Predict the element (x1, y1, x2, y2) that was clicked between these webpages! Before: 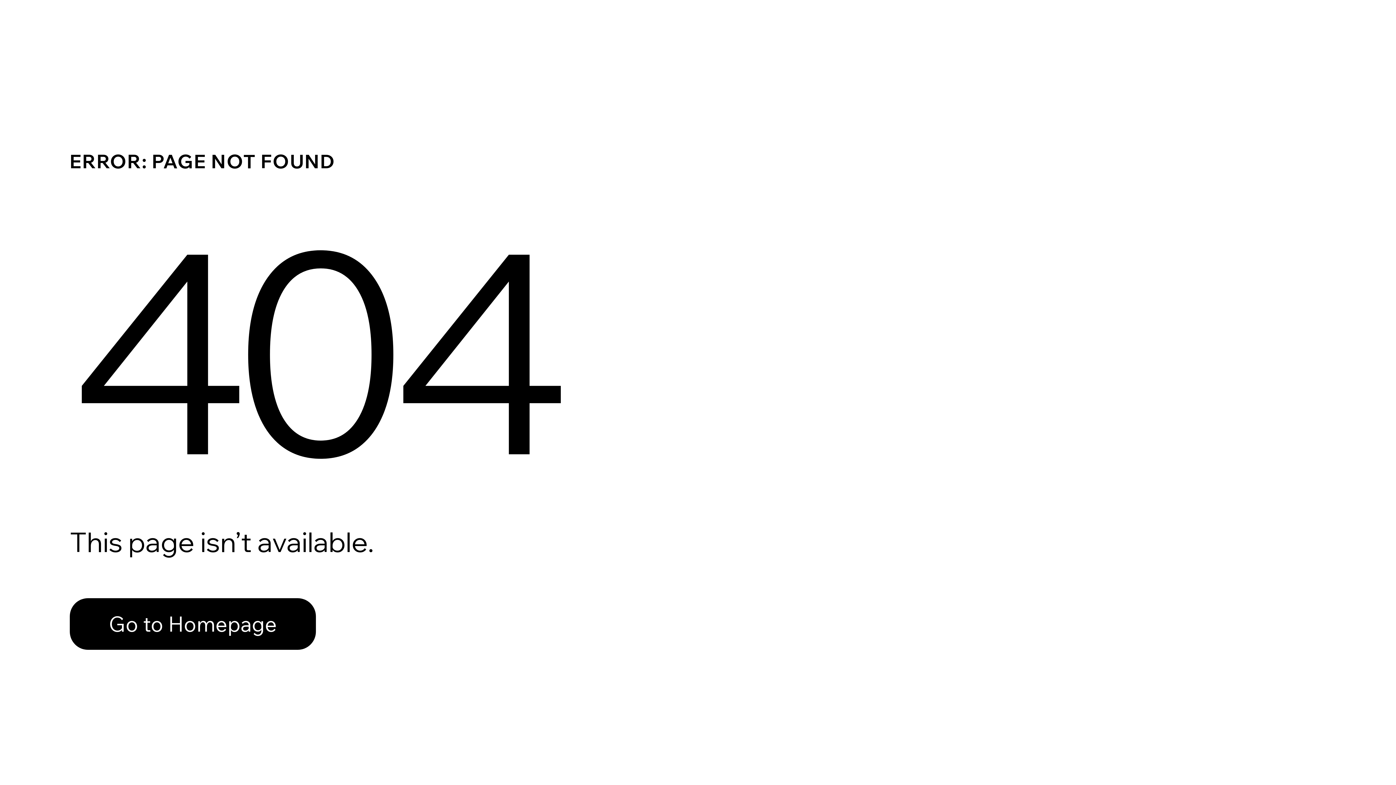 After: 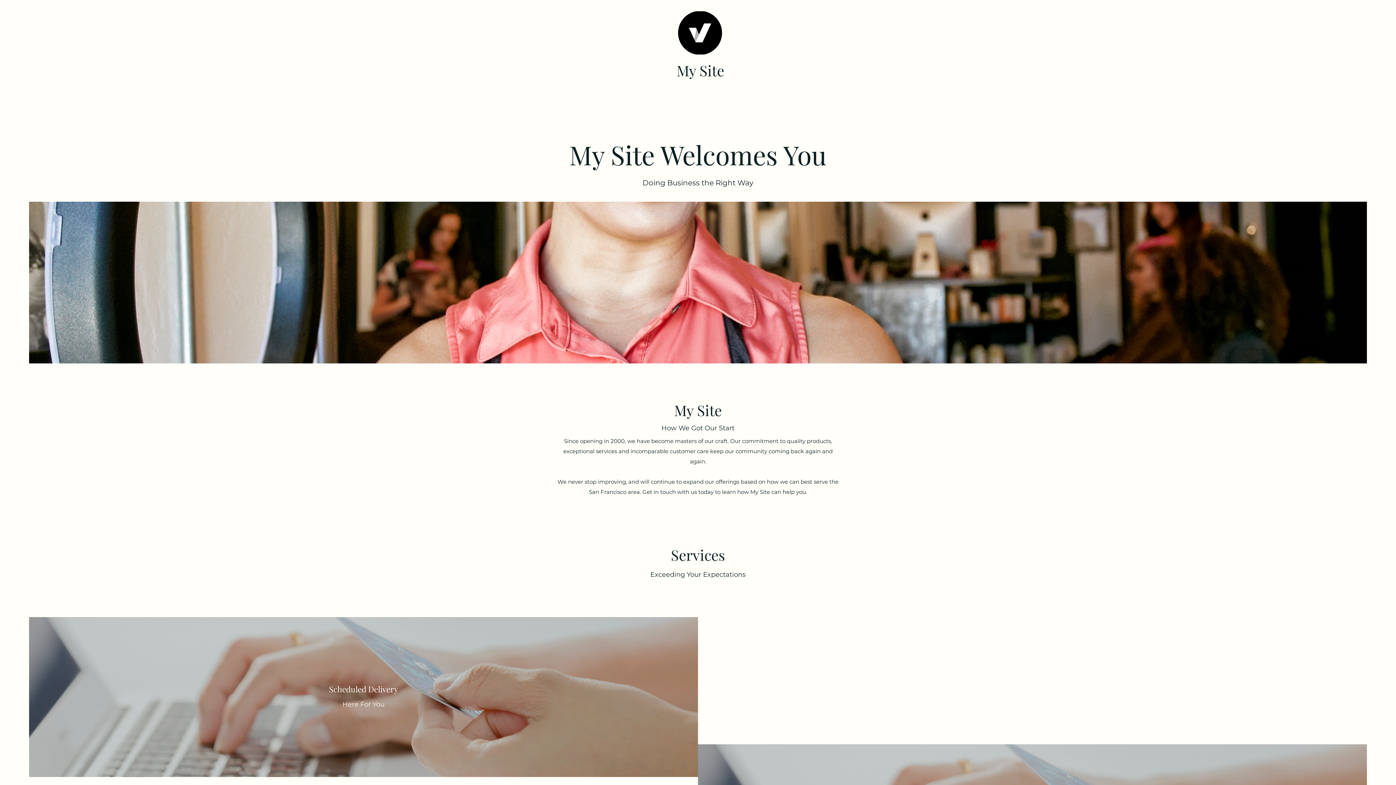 Action: bbox: (69, 598, 316, 650) label: Go to Homepage